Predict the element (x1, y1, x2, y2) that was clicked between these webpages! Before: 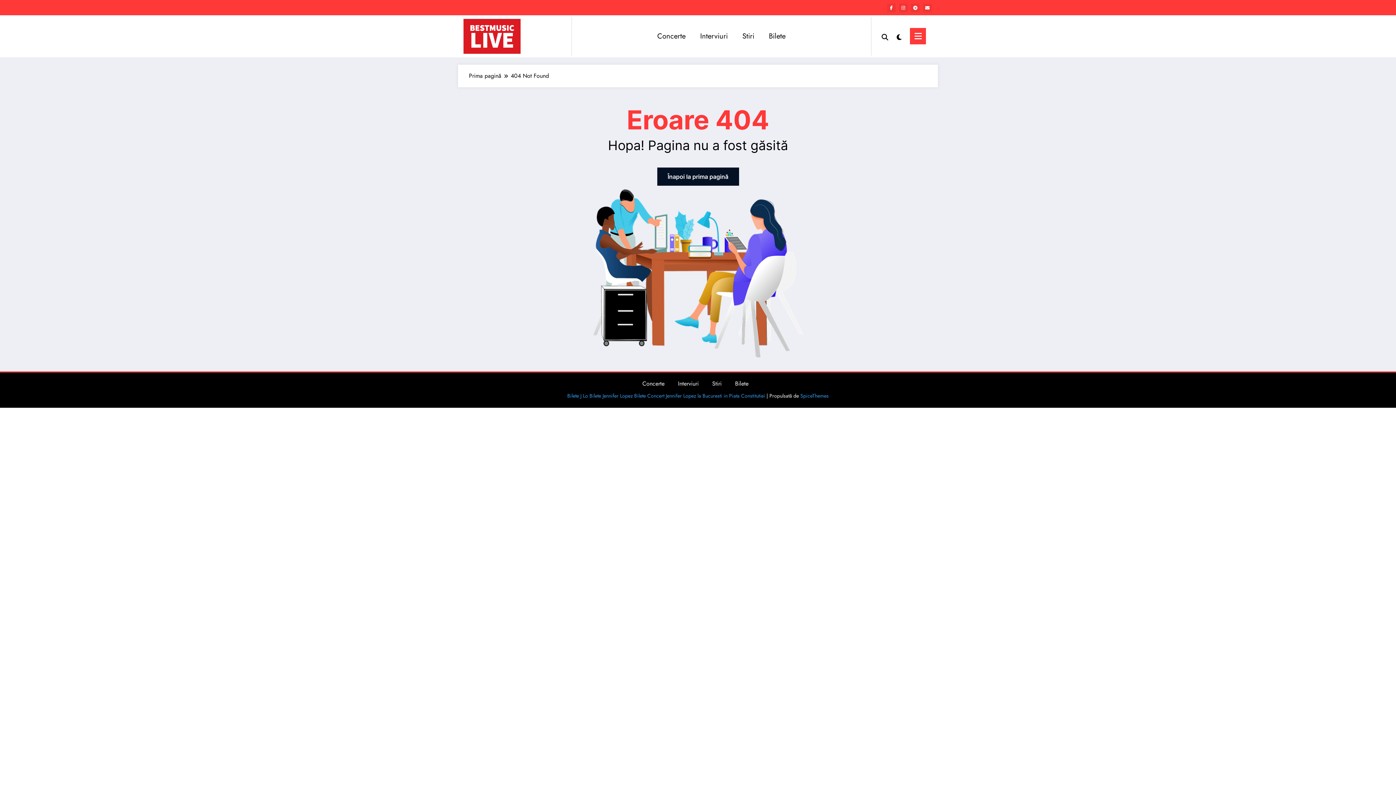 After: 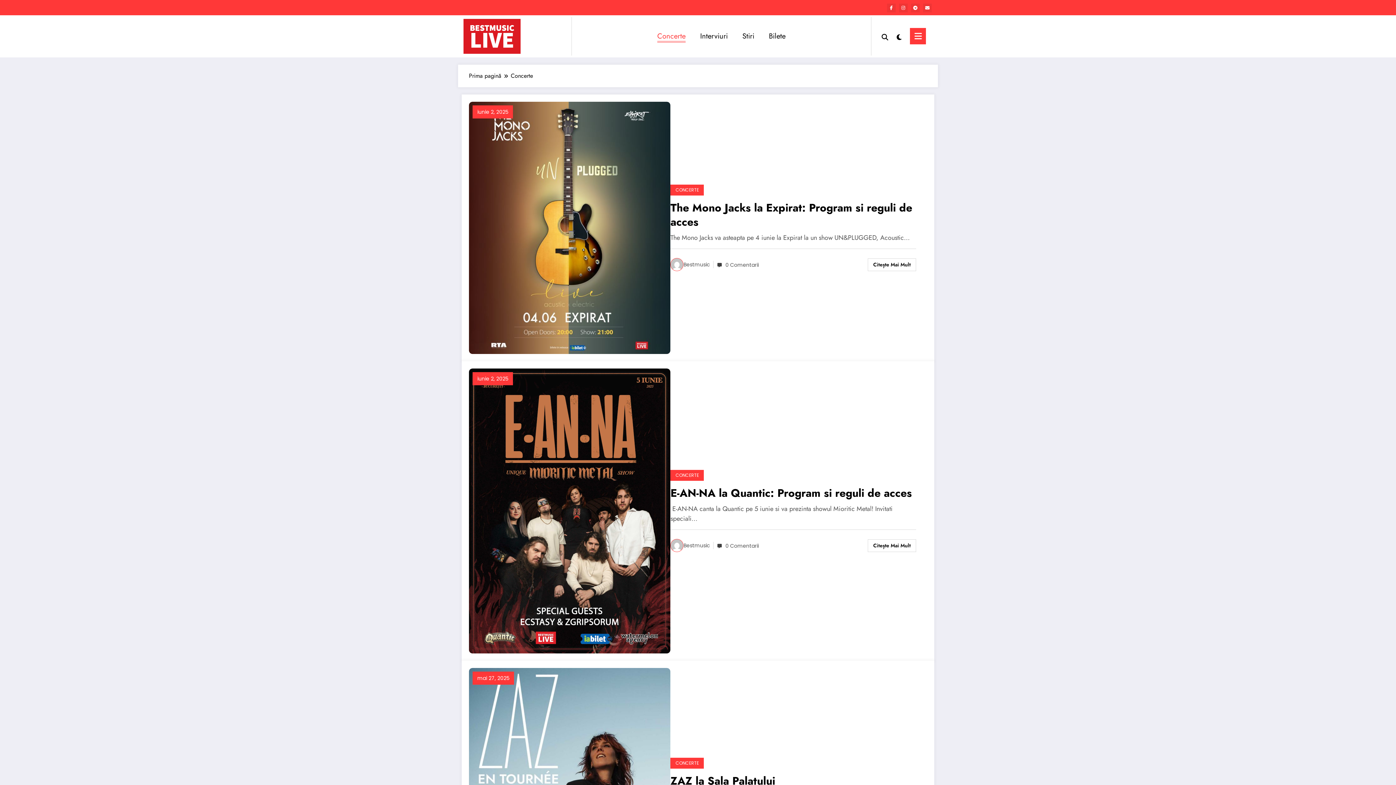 Action: label: Concerte bbox: (642, 379, 664, 387)